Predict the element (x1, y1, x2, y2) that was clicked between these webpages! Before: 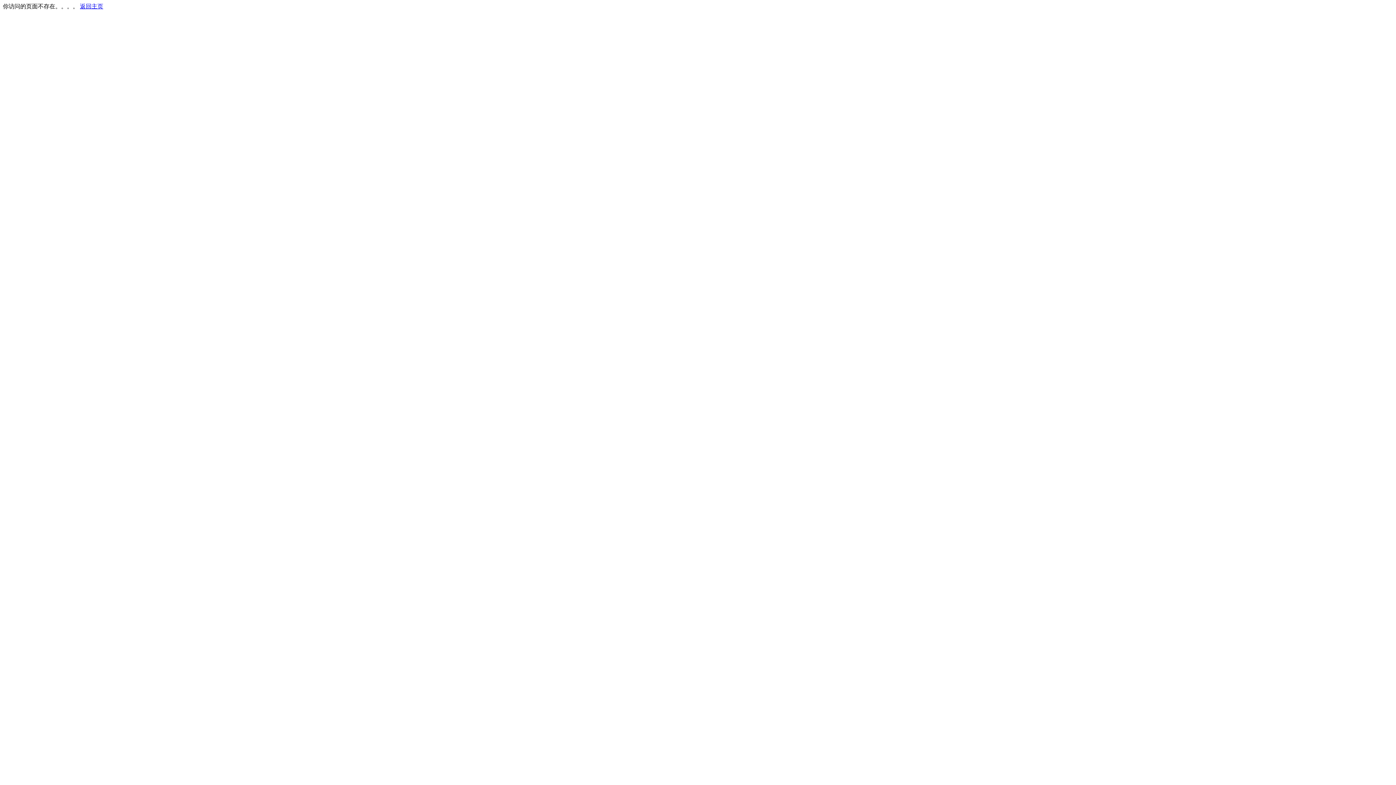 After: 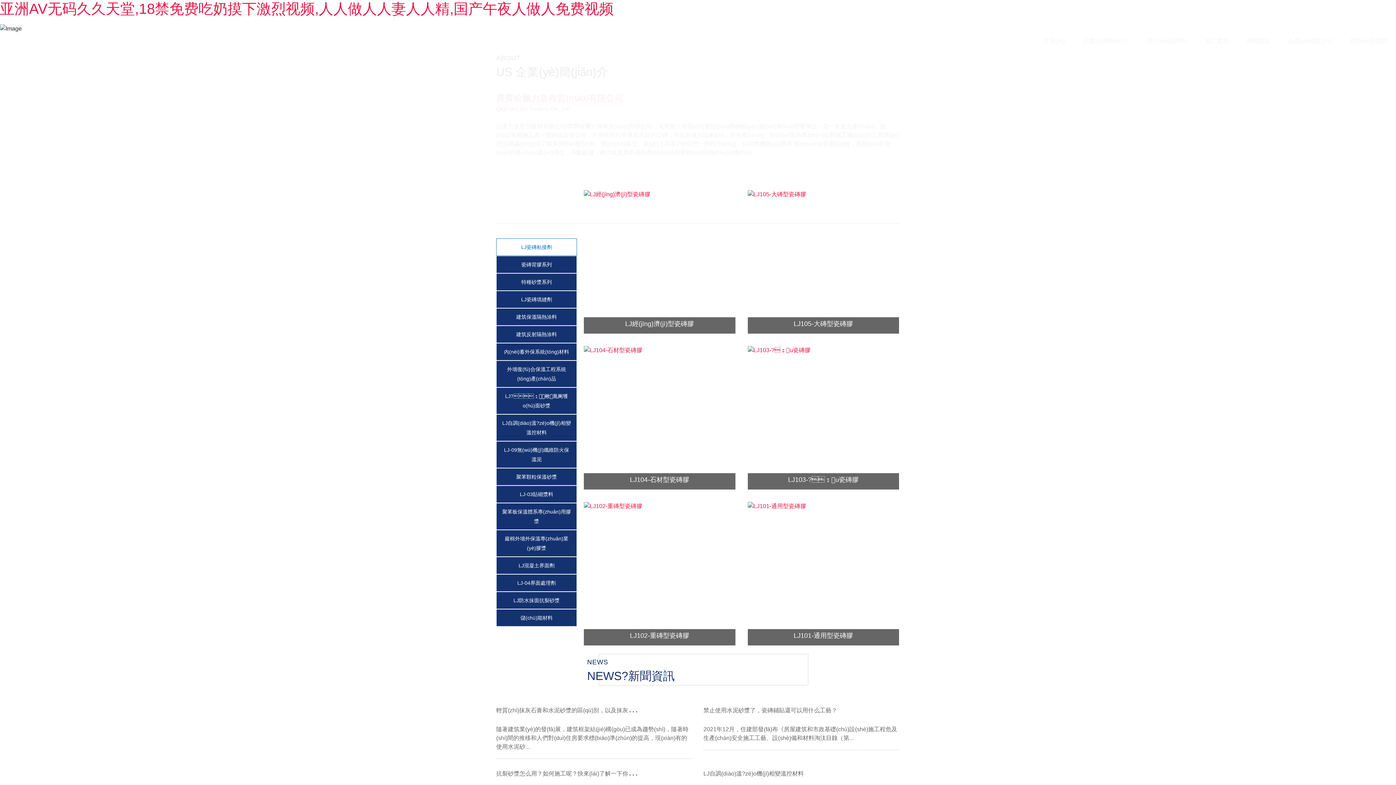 Action: label: 返回主页 bbox: (80, 3, 103, 9)